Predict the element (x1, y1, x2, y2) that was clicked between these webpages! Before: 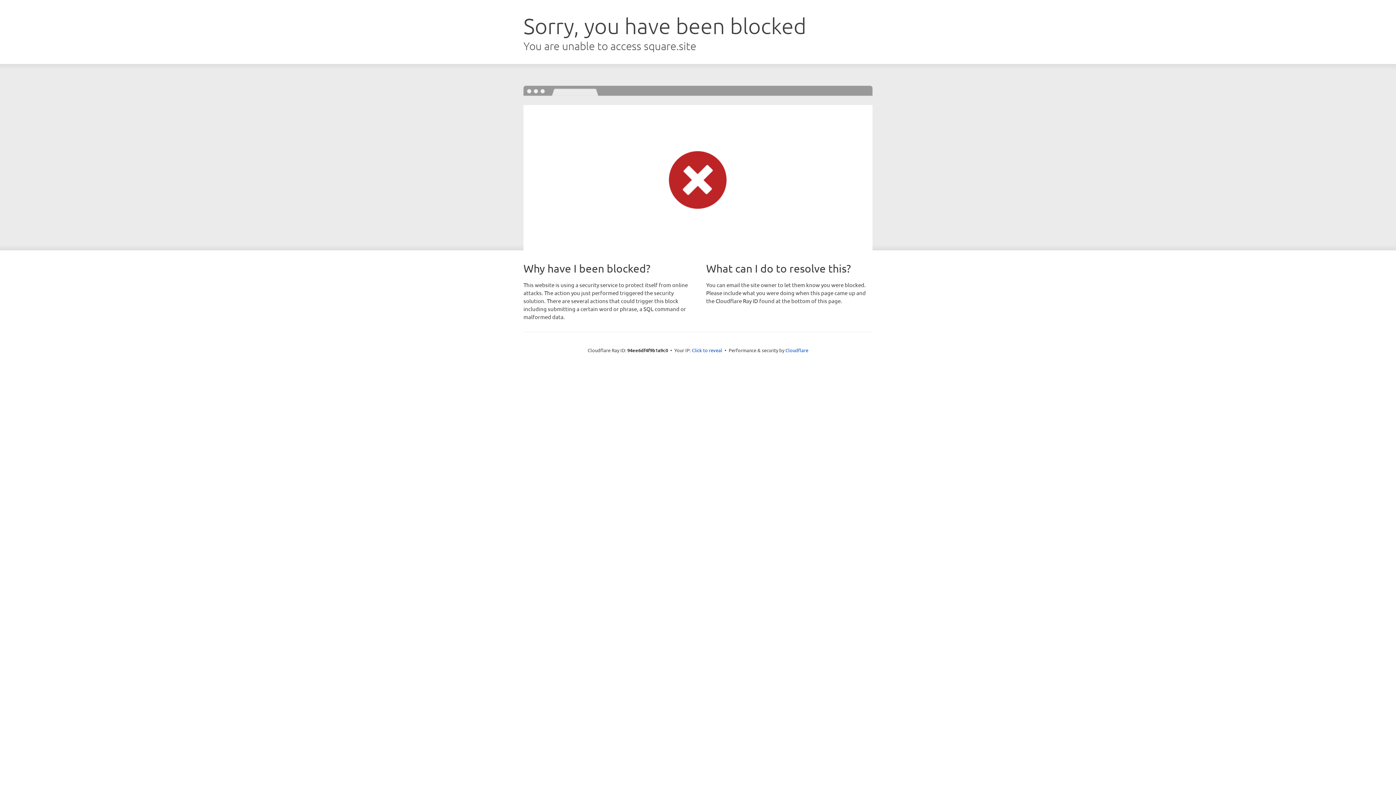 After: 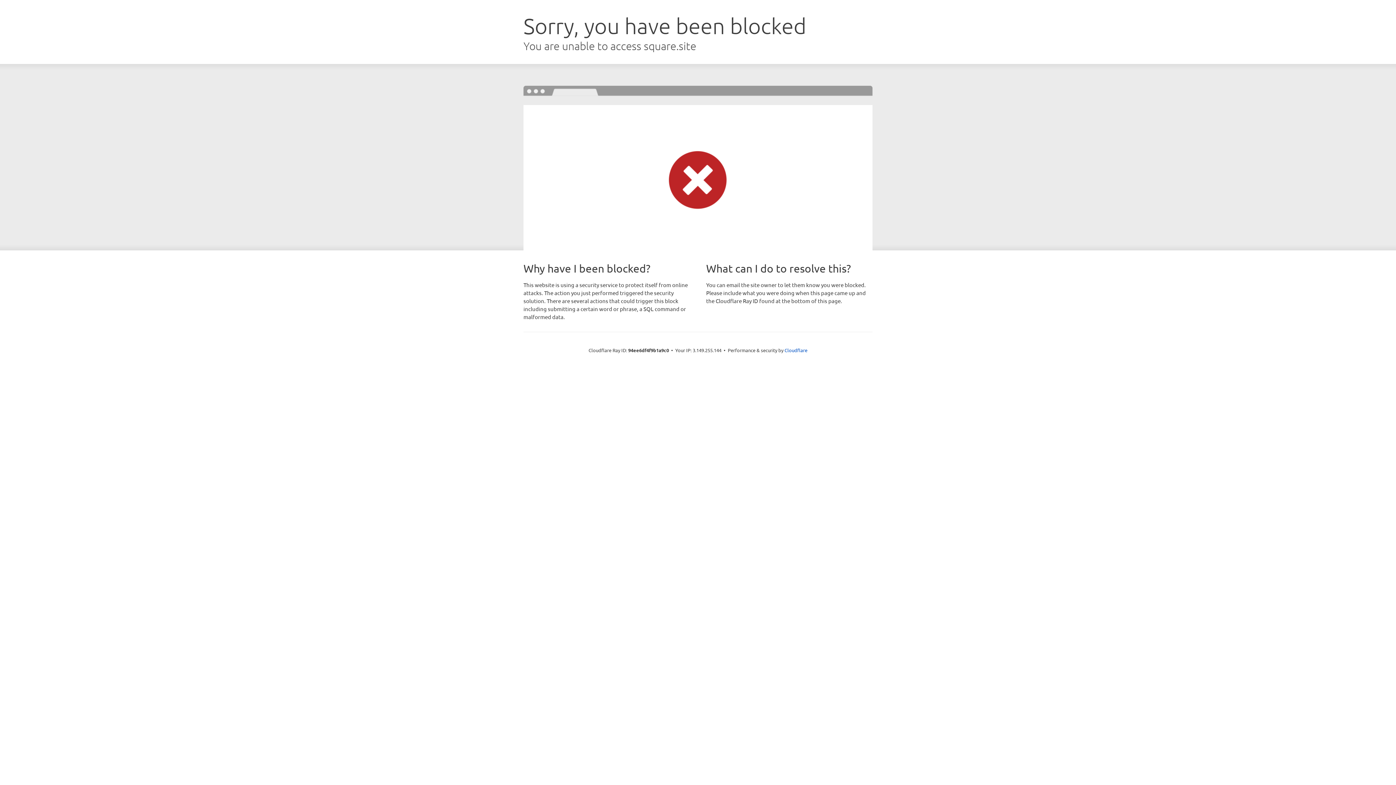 Action: bbox: (692, 346, 722, 353) label: Click to reveal